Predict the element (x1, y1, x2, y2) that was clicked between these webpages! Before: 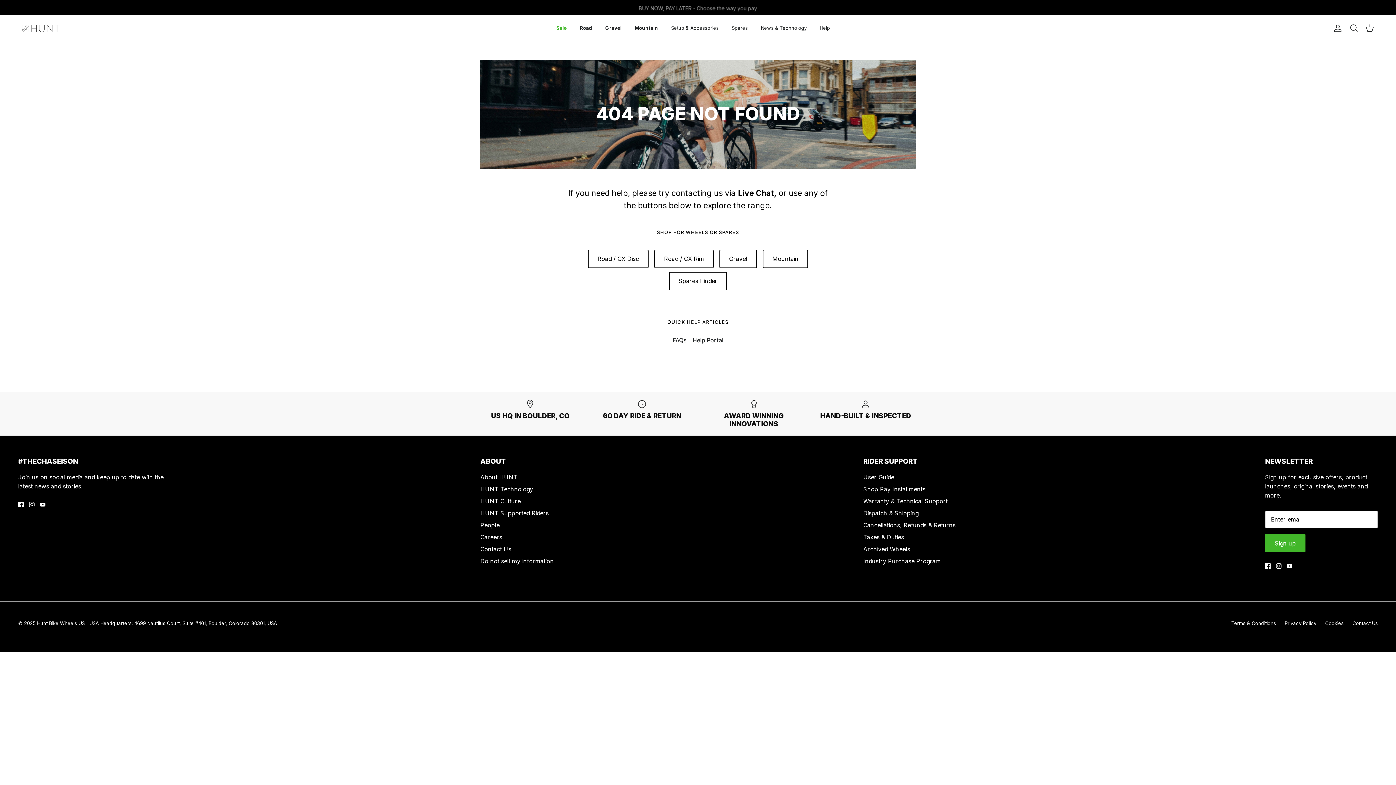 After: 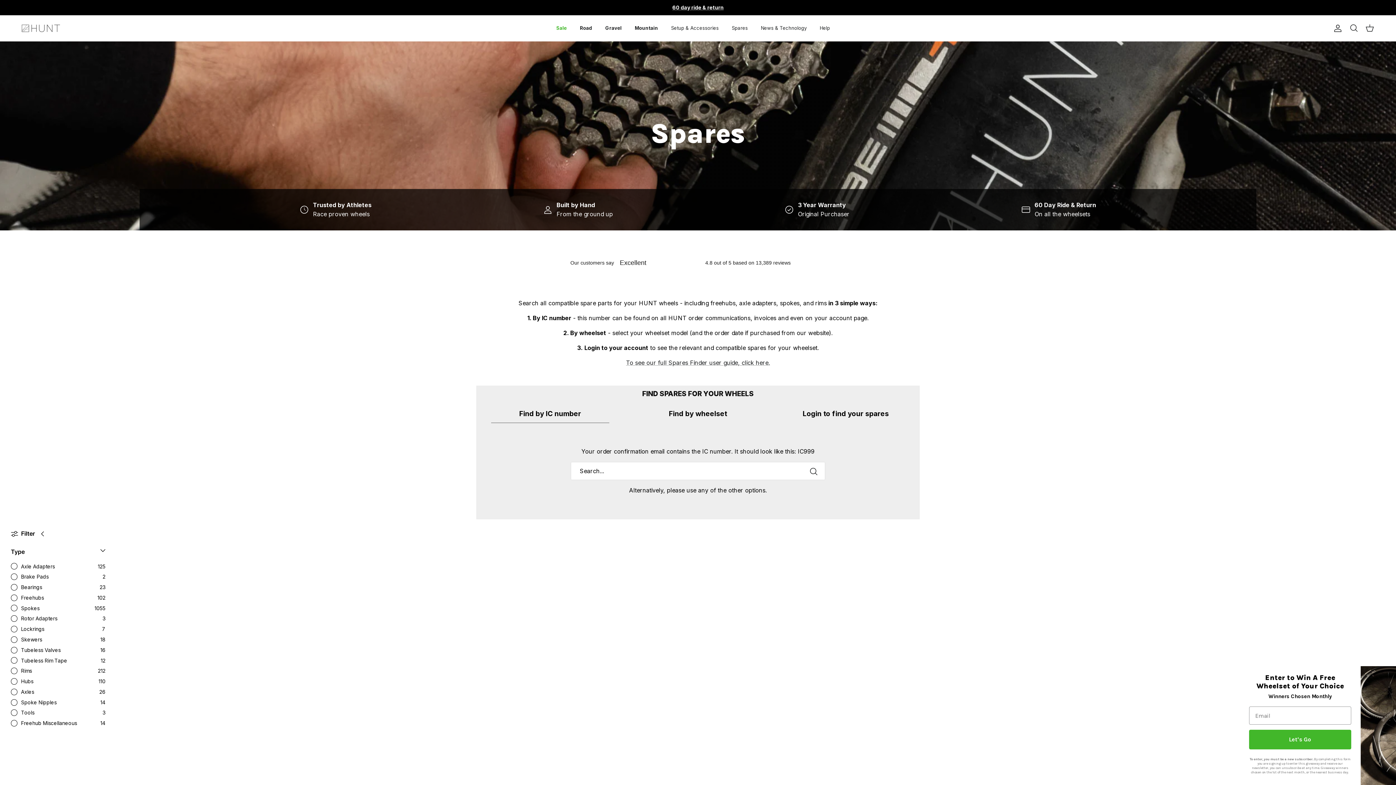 Action: label: Spares Finder bbox: (669, 271, 727, 290)